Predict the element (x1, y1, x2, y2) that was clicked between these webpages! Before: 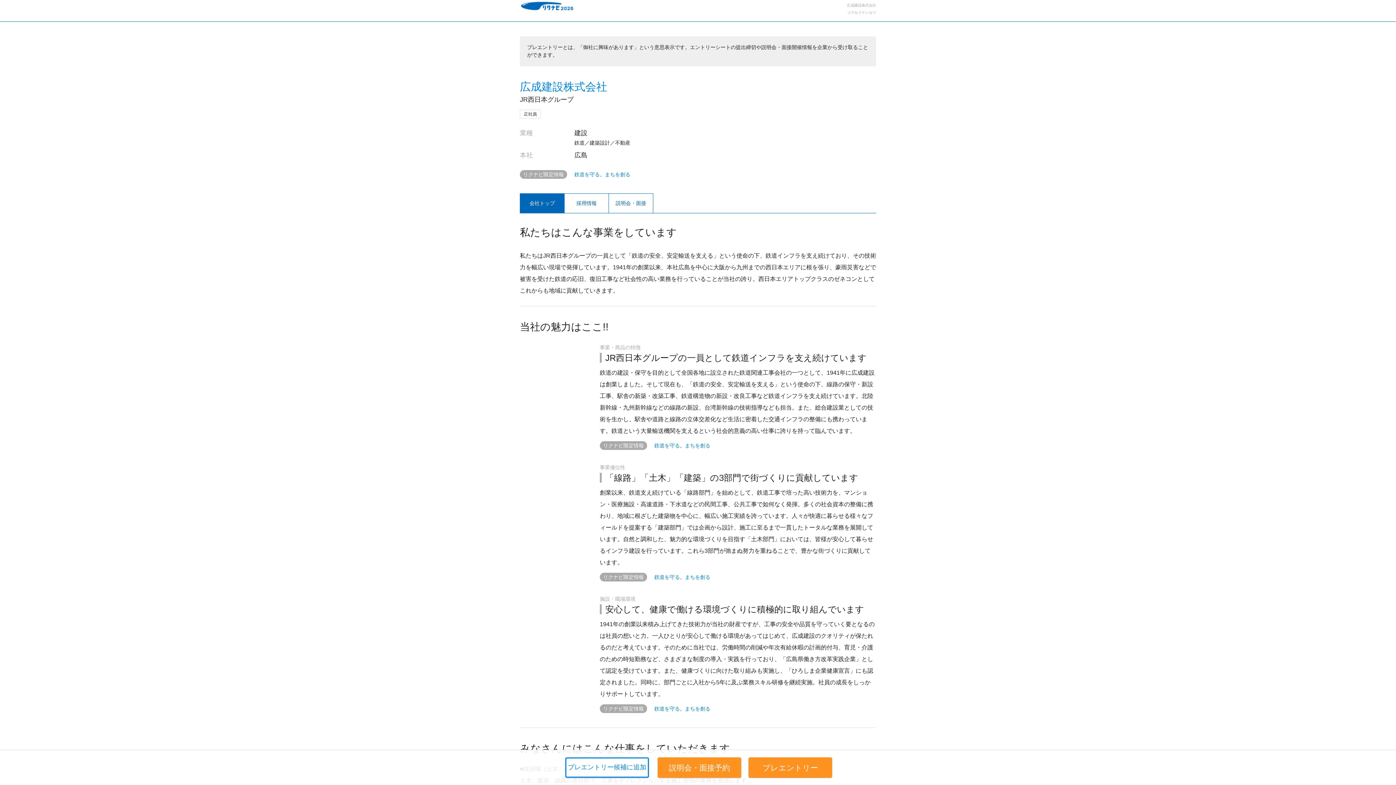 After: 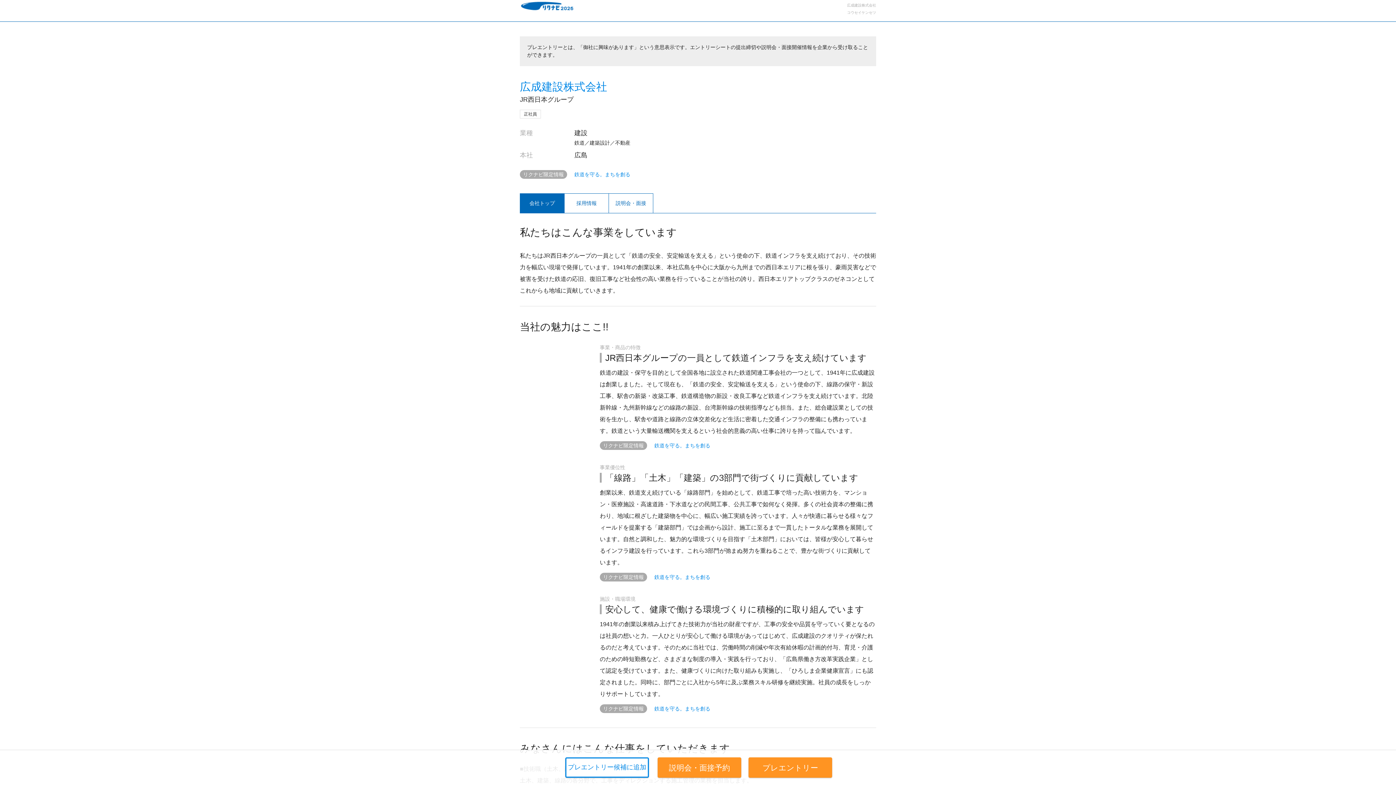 Action: bbox: (520, 0, 574, 5)